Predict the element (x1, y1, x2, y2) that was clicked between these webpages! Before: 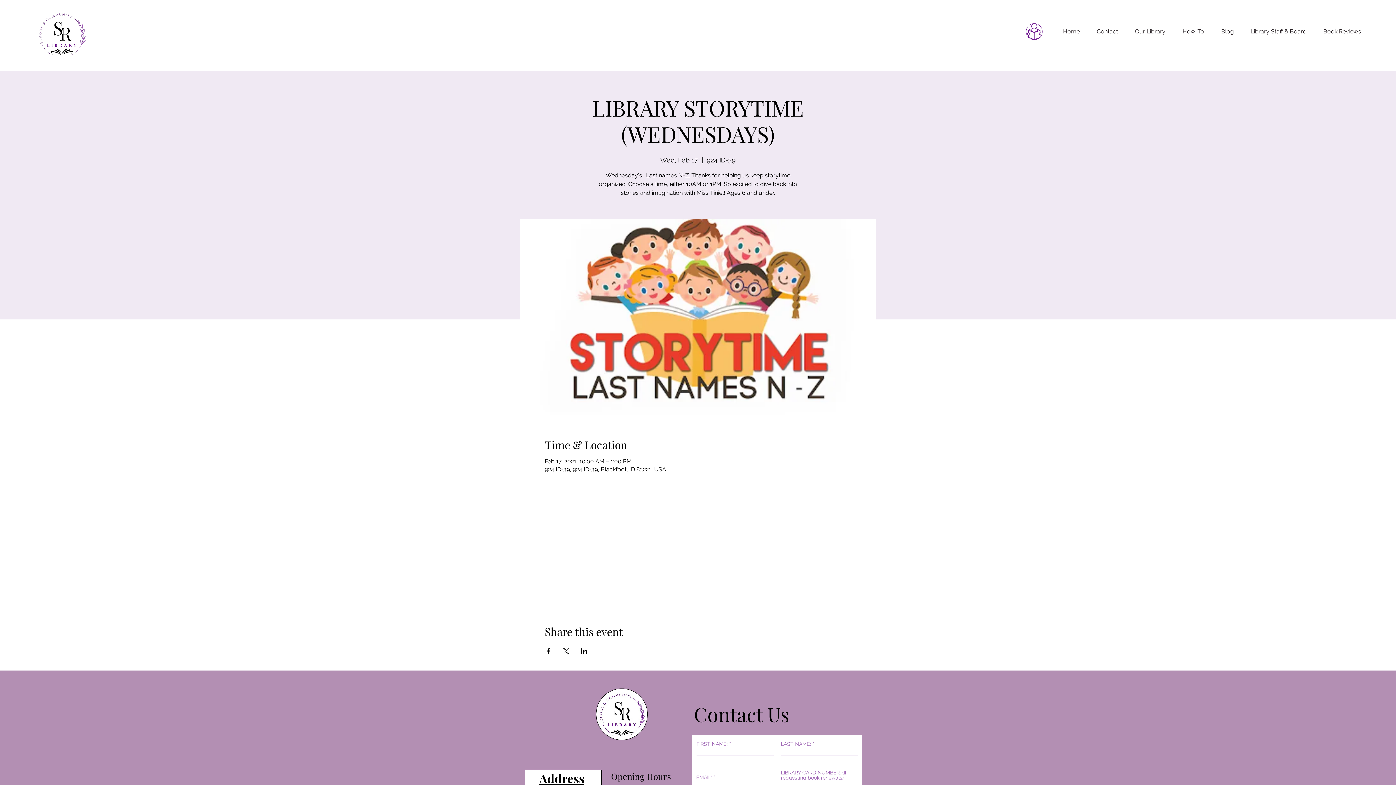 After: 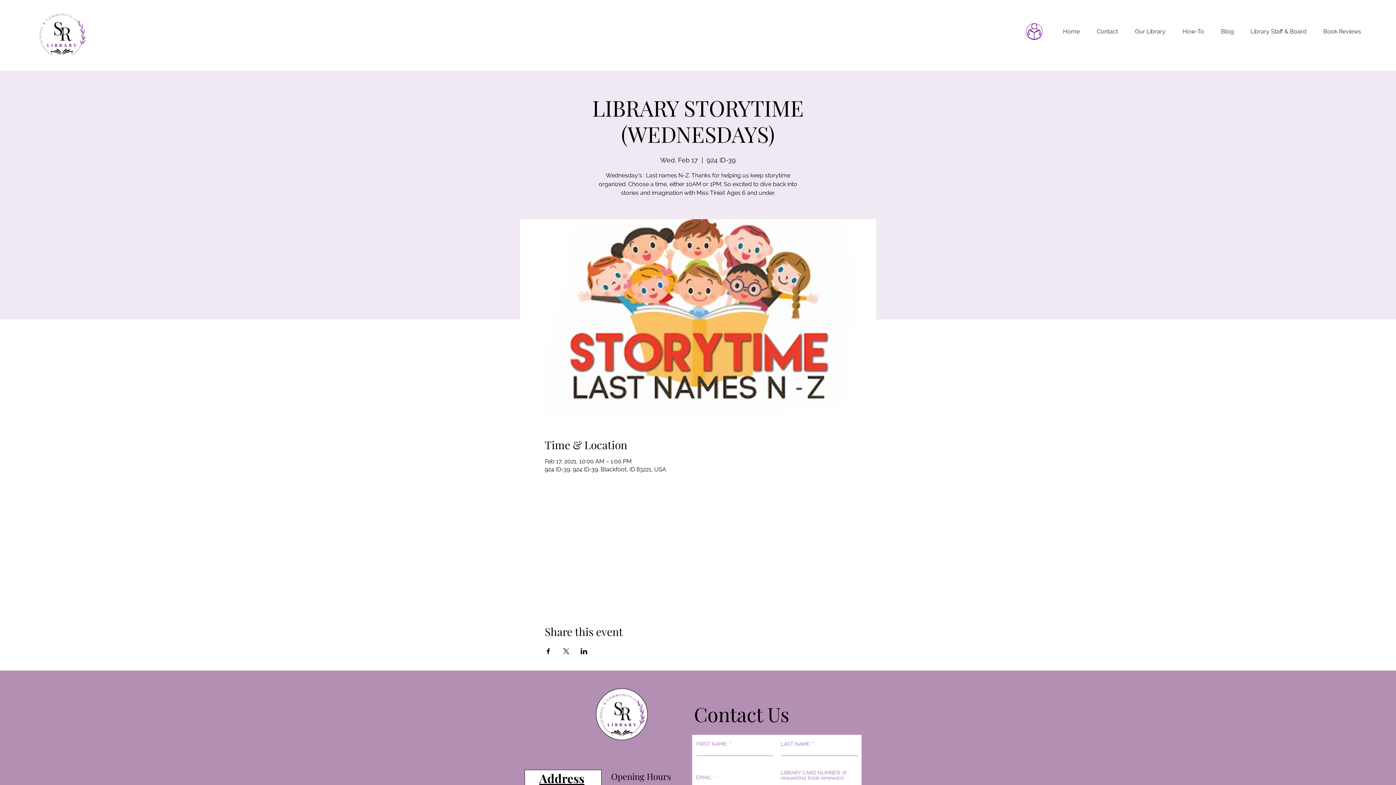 Action: label: Share event on Facebook bbox: (544, 648, 551, 654)